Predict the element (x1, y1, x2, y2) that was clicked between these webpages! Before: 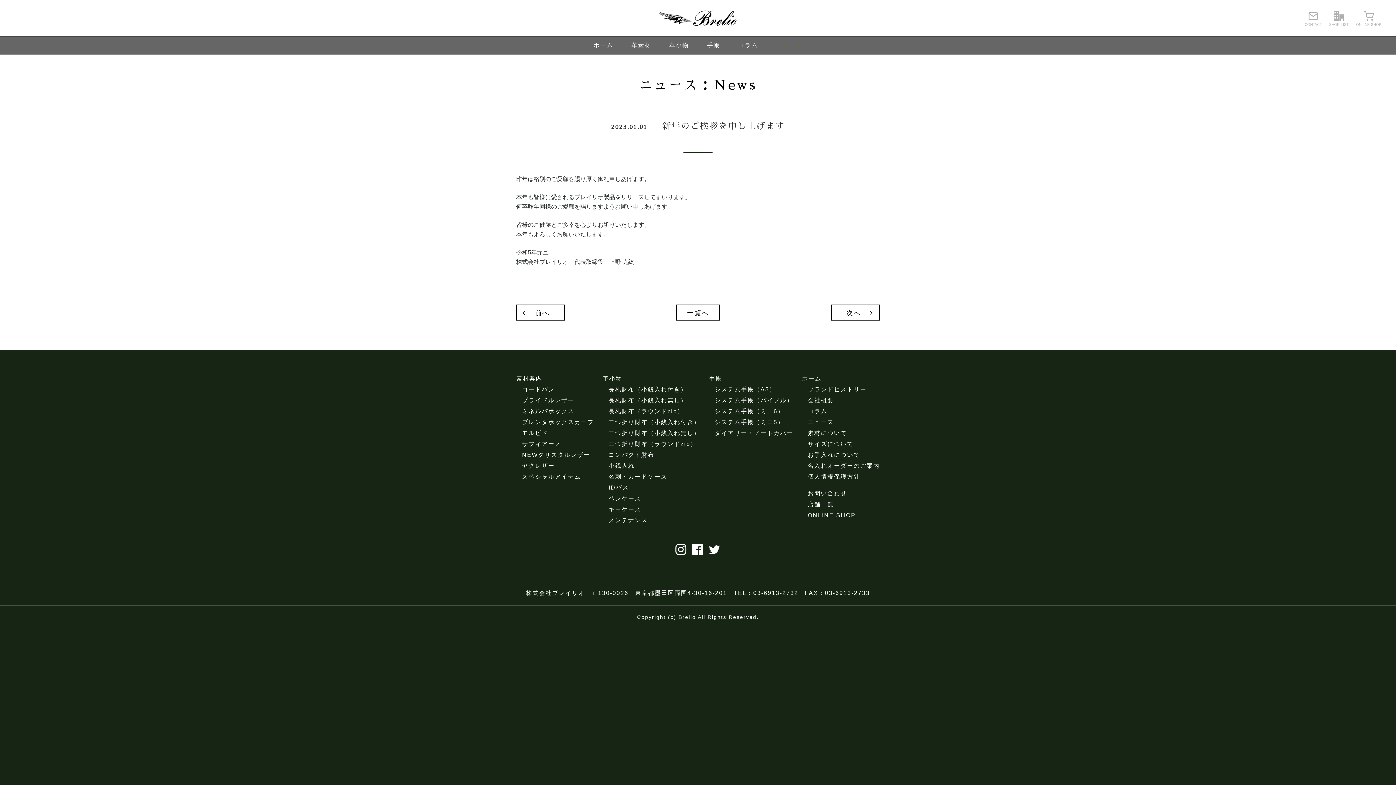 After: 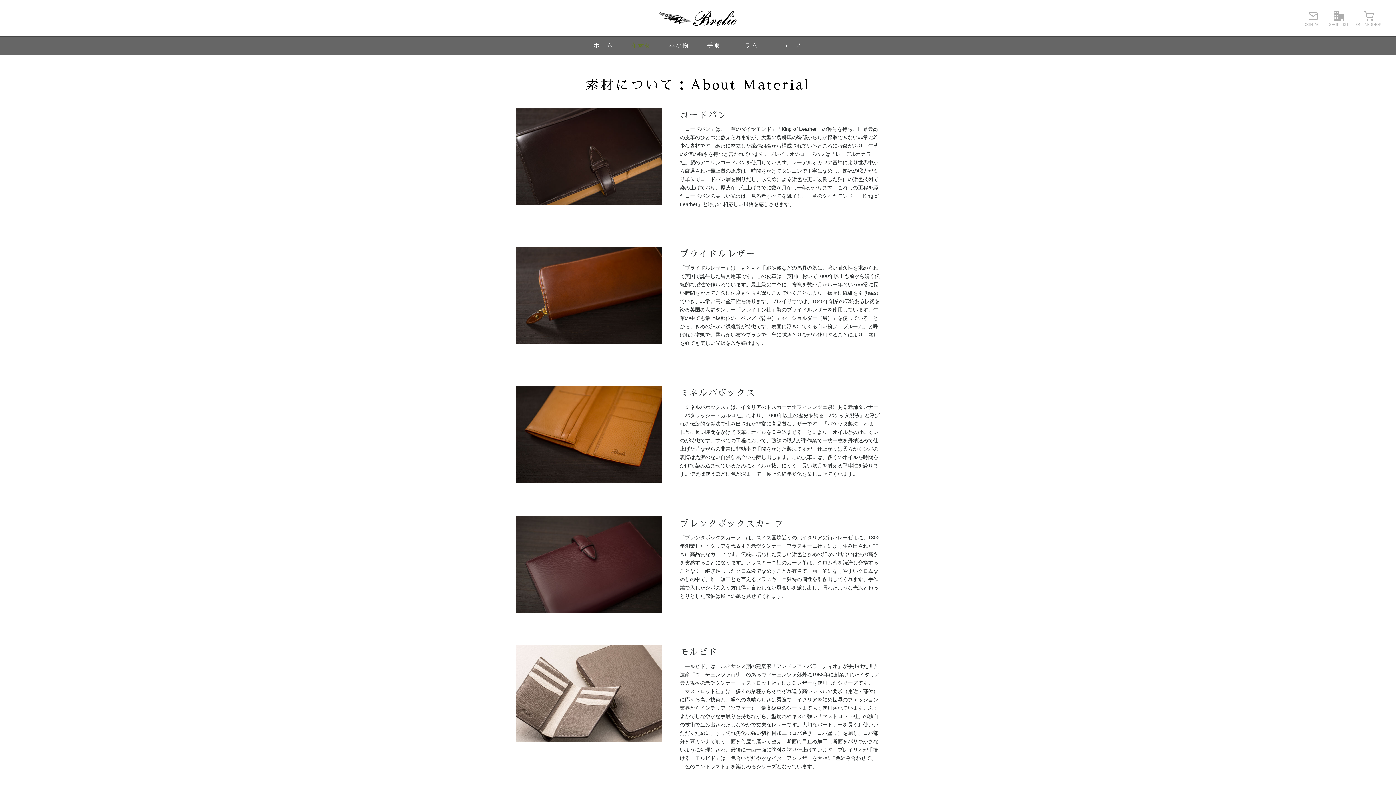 Action: label: 素材について bbox: (808, 430, 847, 436)